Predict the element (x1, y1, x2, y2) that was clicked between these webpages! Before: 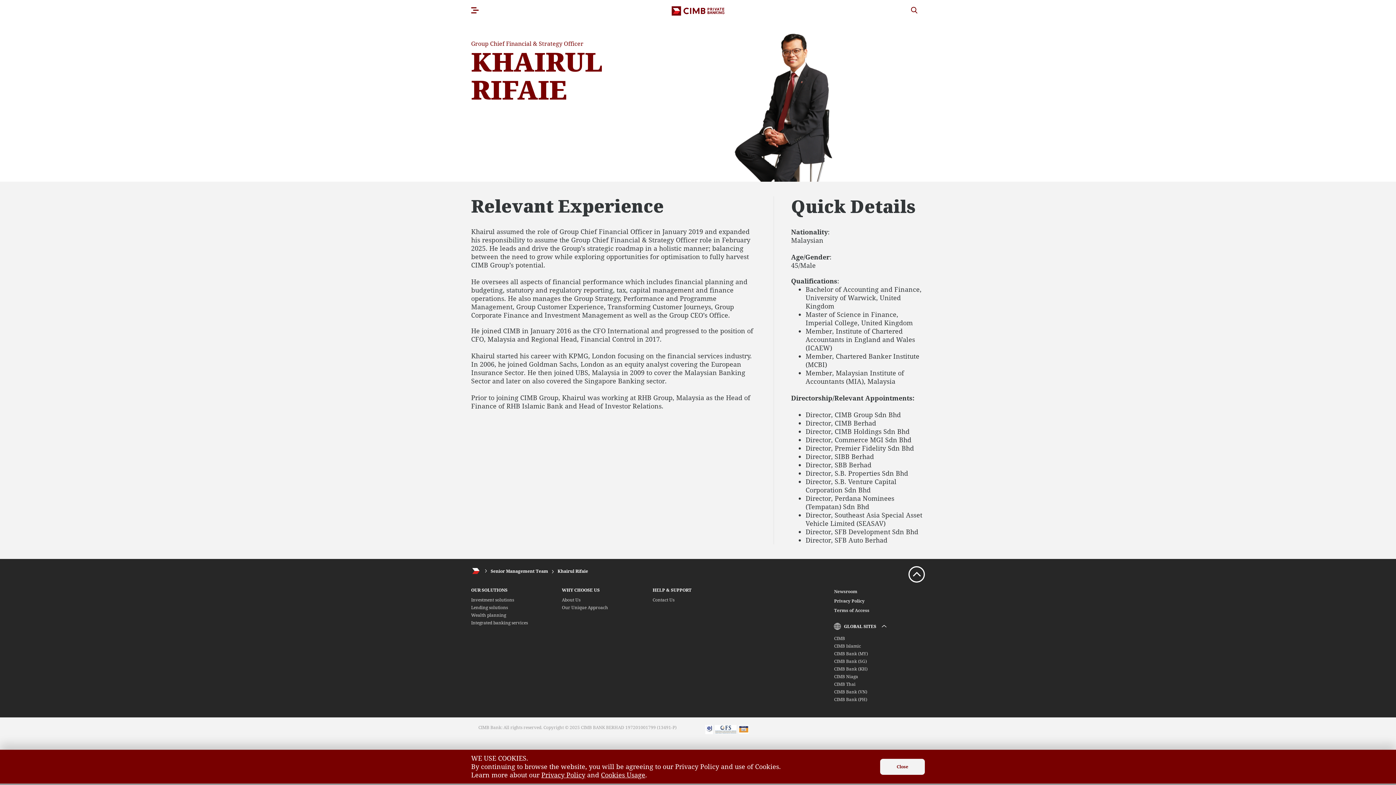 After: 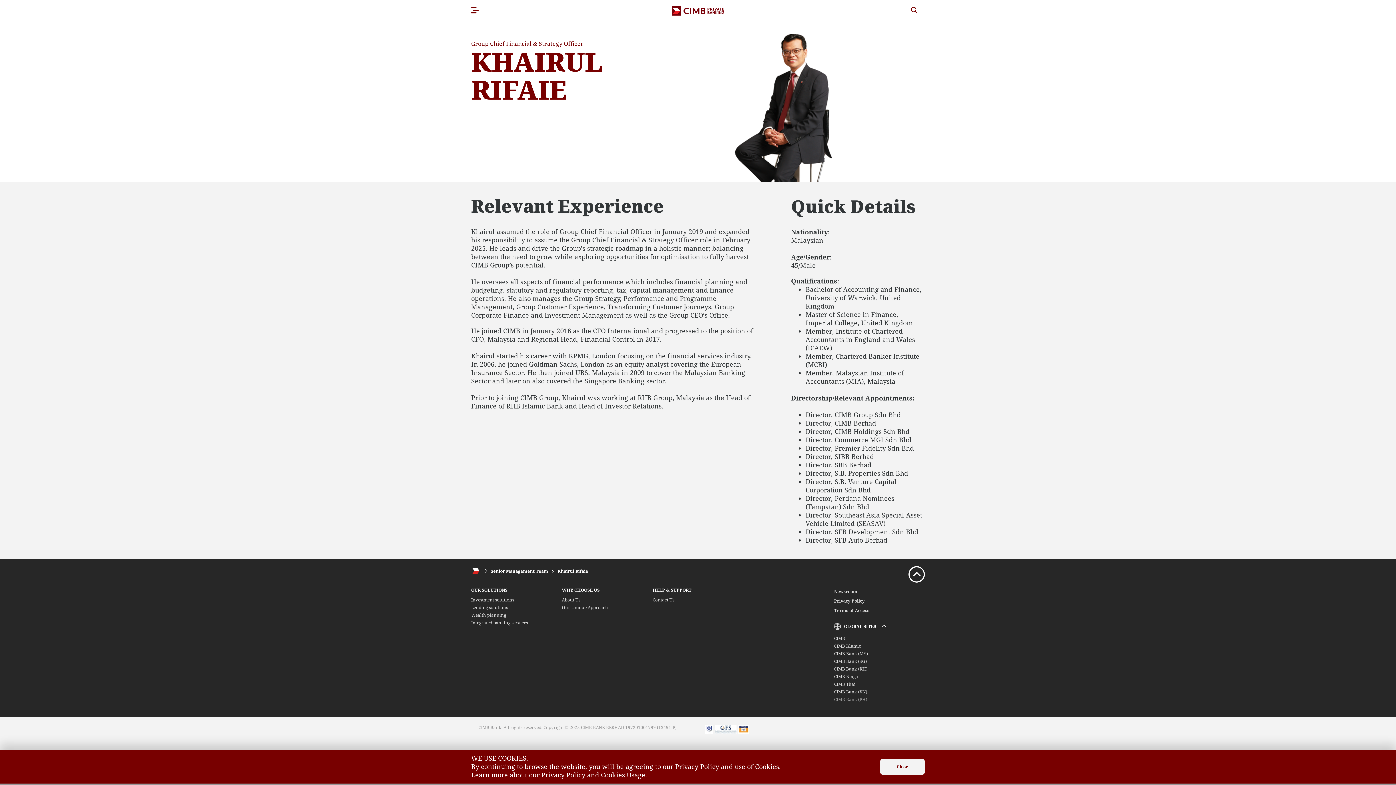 Action: label: CIMB Bank (PH) bbox: (834, 696, 867, 702)